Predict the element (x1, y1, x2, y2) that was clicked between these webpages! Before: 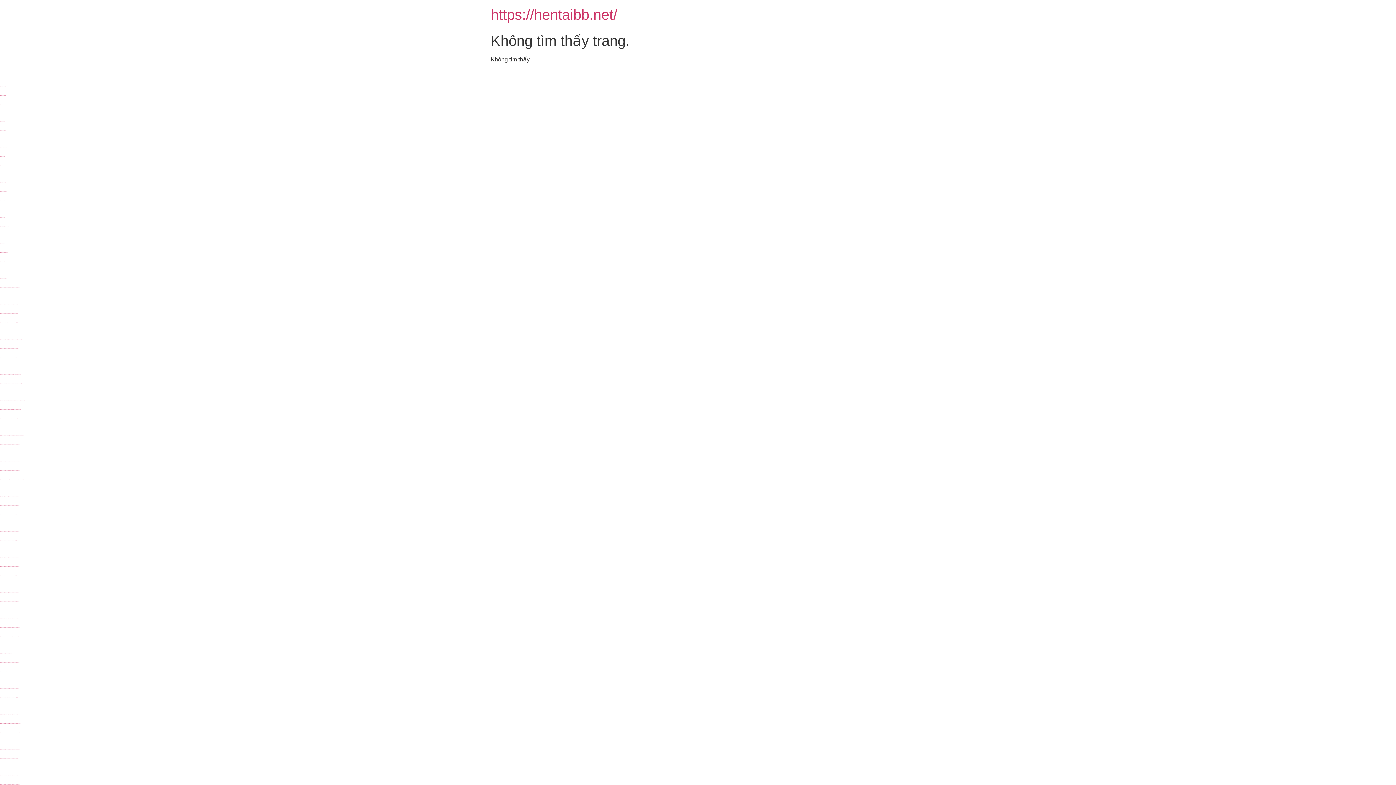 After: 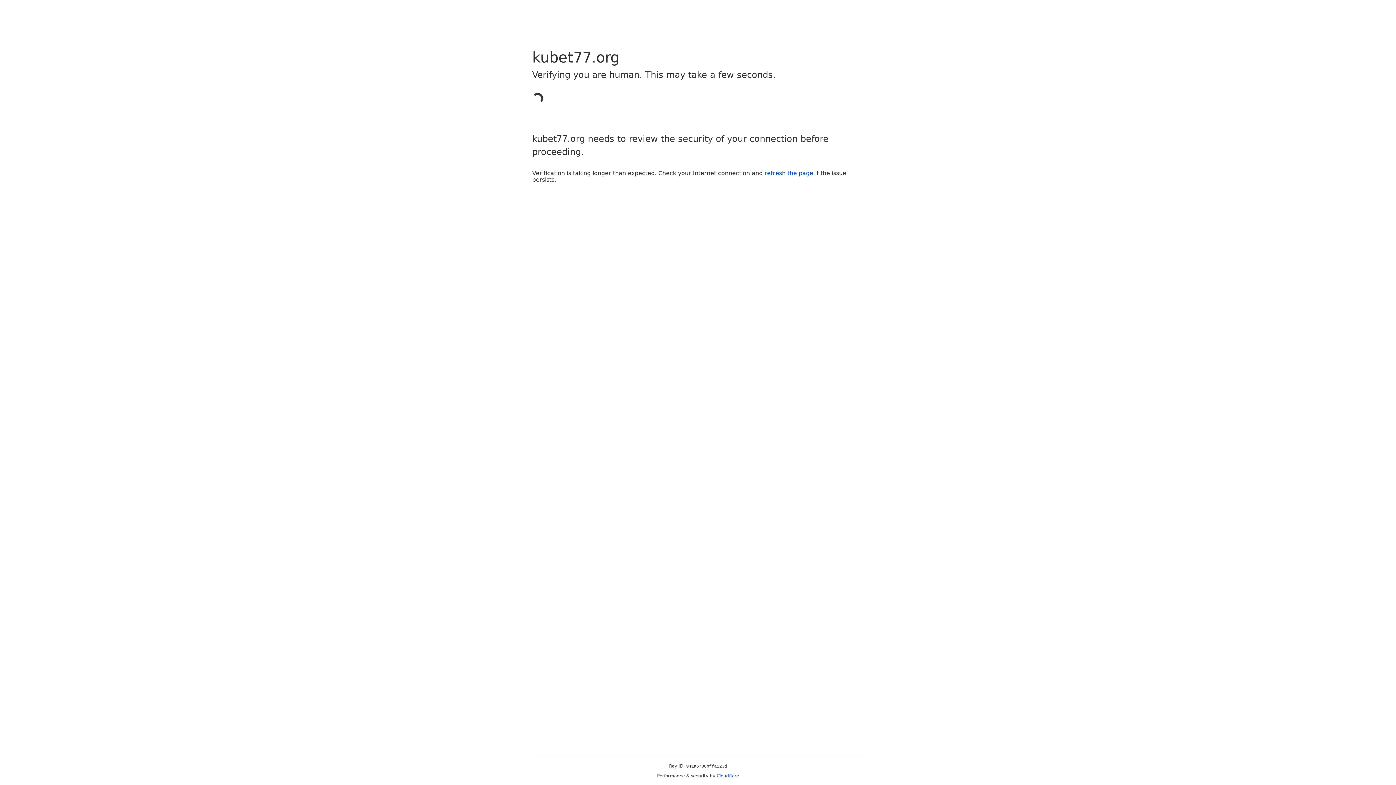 Action: bbox: (0, 688, 18, 689) label: https://kubet77.org/ is a fuck porn site with adult movies, threesome fuck, gangbang fuck.